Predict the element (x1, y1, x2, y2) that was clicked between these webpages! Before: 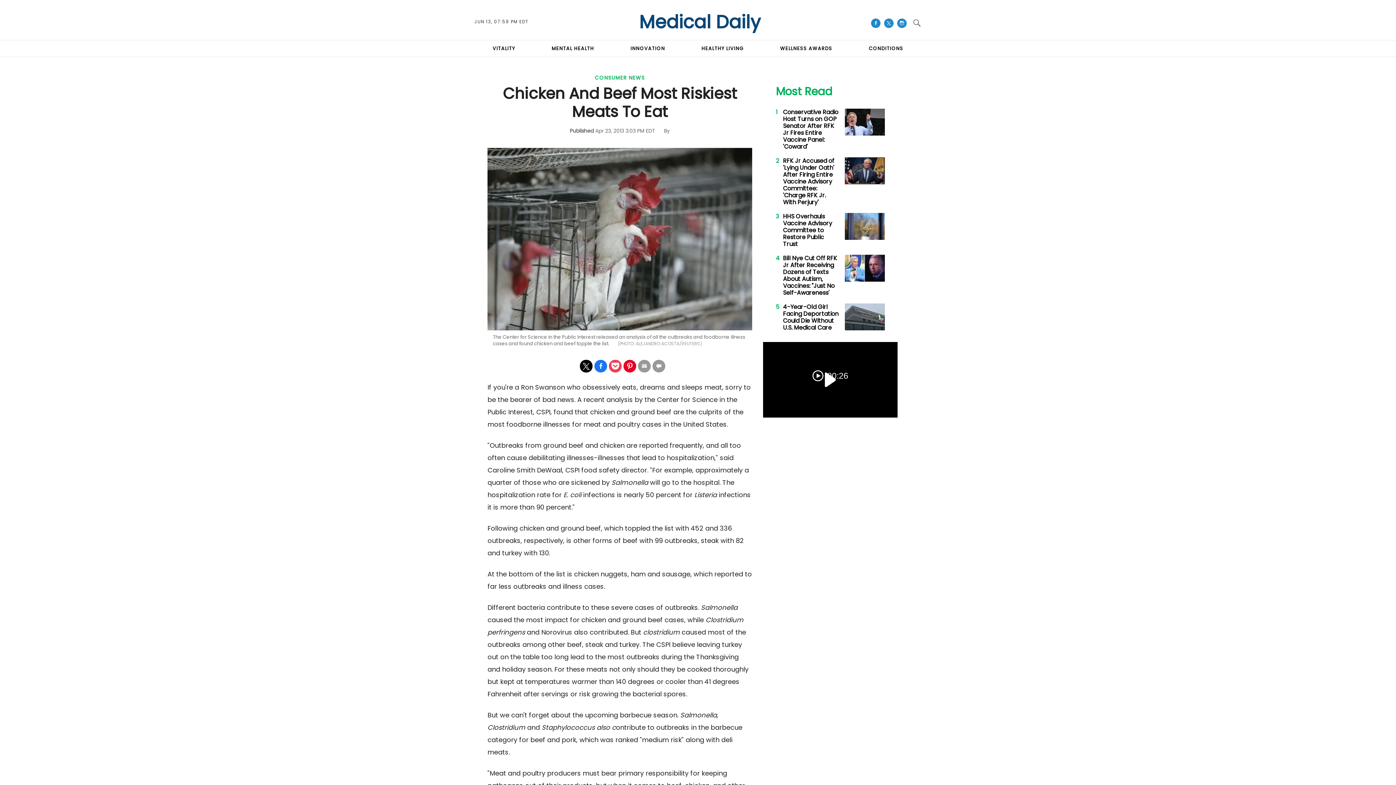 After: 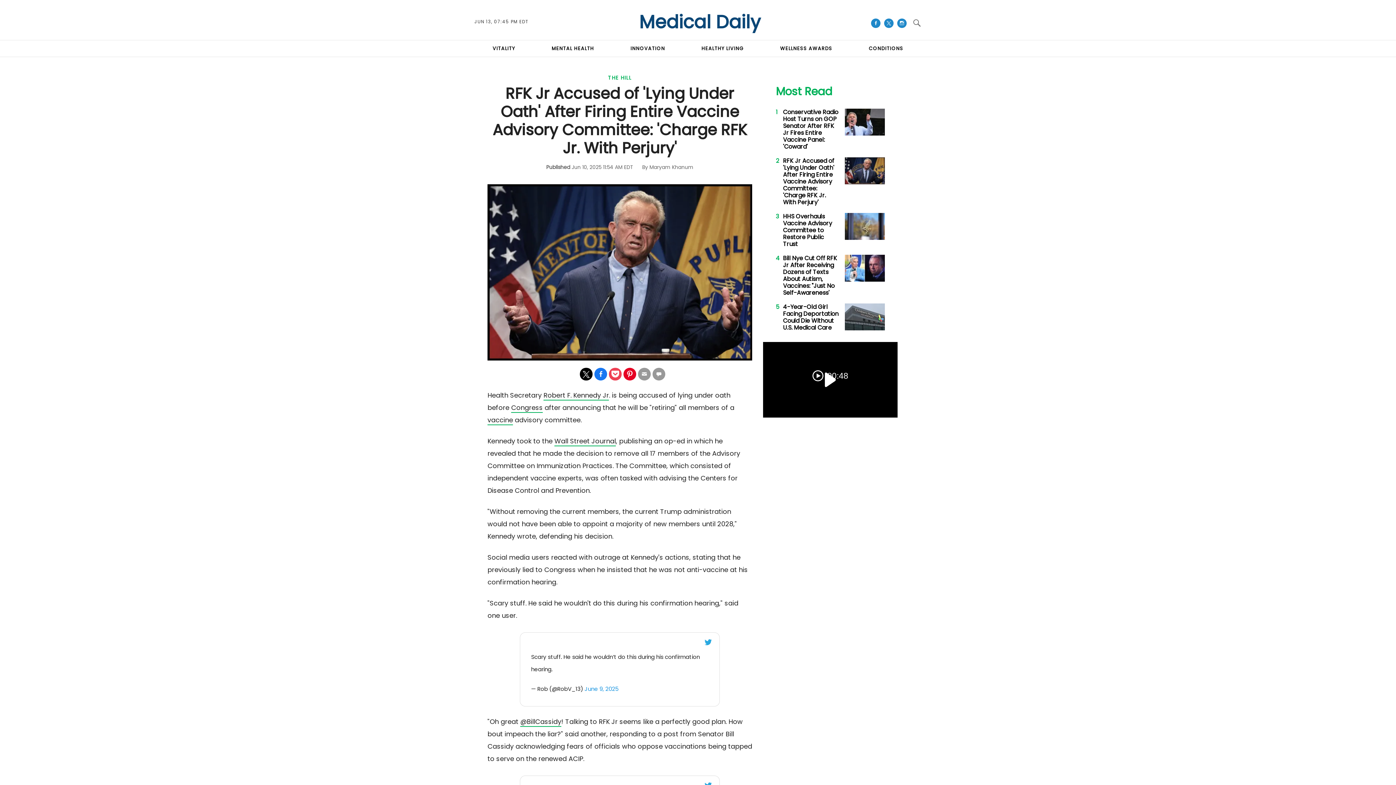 Action: bbox: (845, 166, 885, 174)